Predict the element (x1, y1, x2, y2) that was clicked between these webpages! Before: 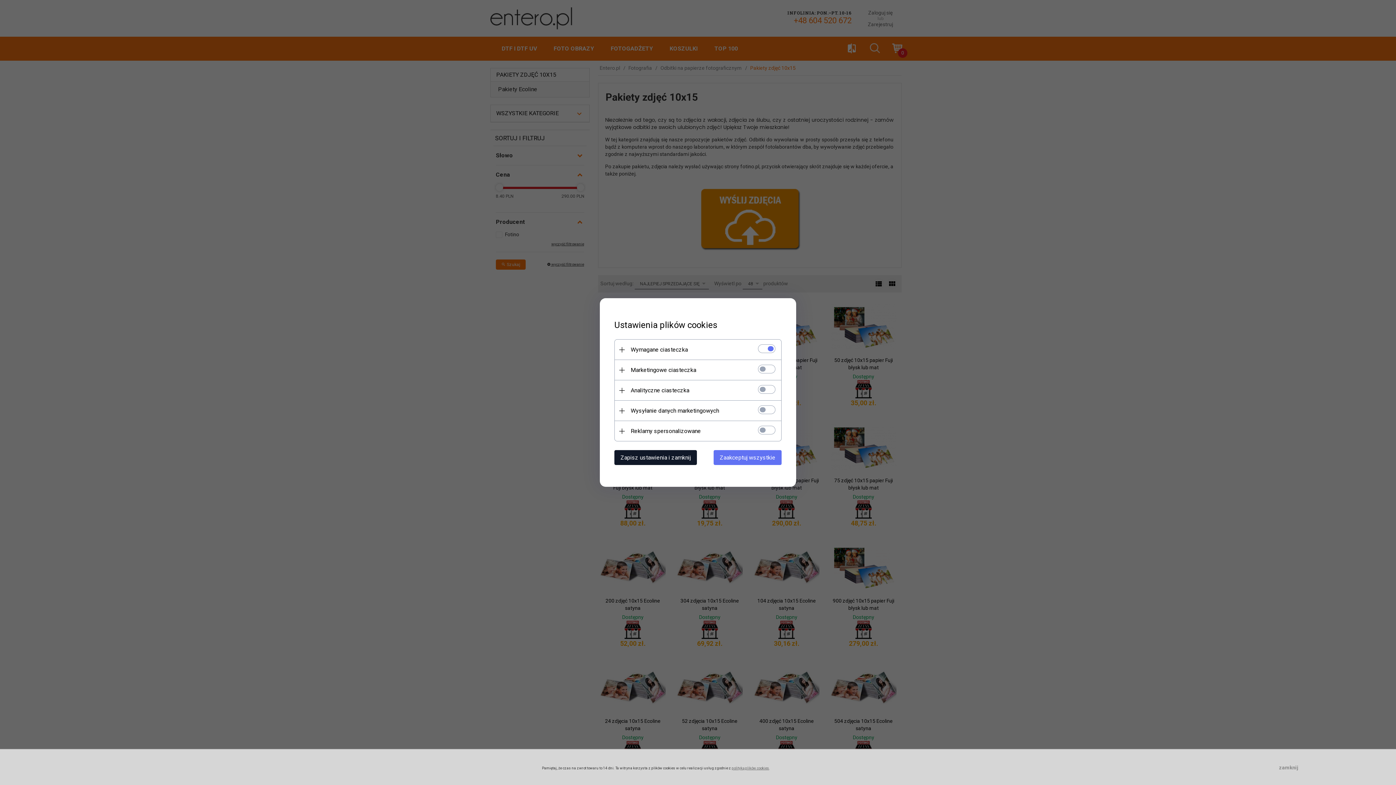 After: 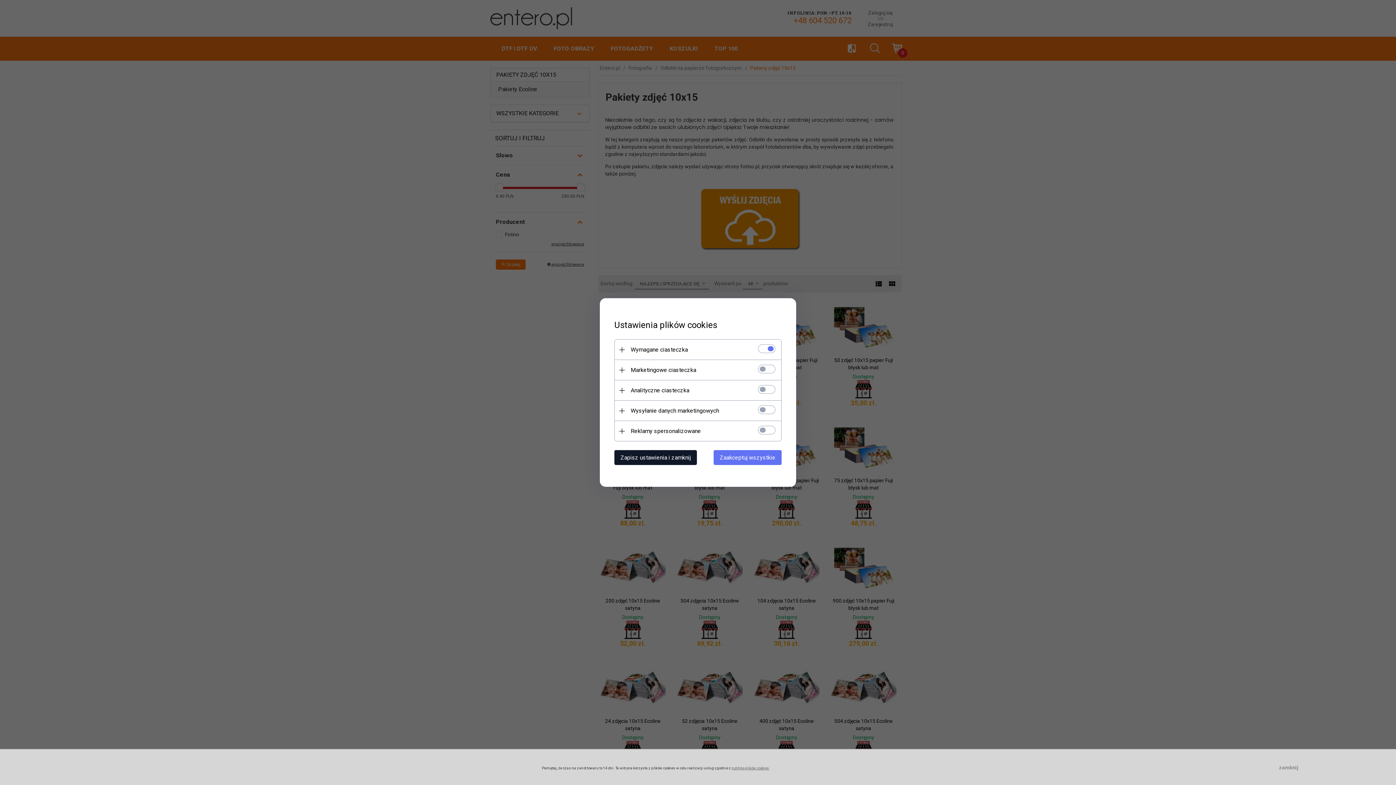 Action: label: . bbox: (769, 766, 770, 770)